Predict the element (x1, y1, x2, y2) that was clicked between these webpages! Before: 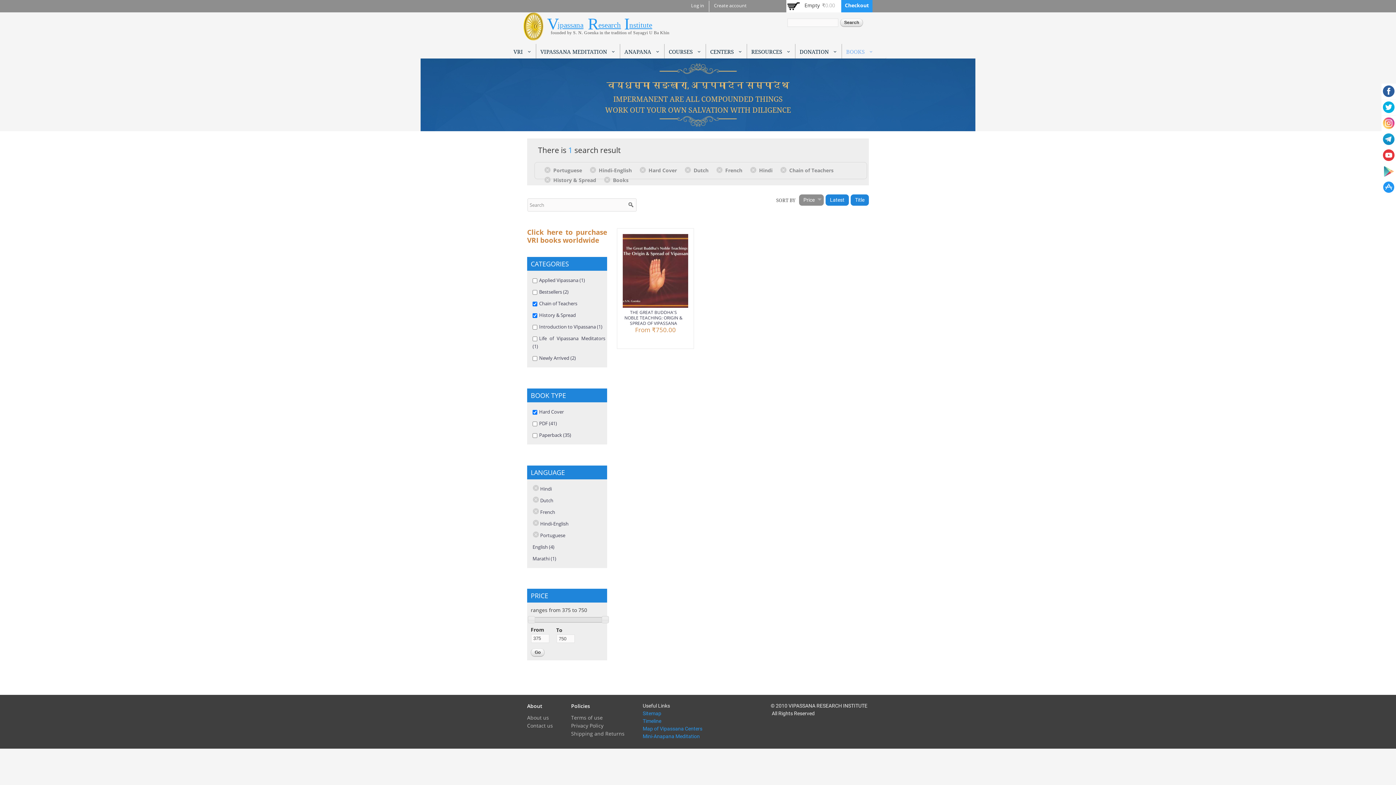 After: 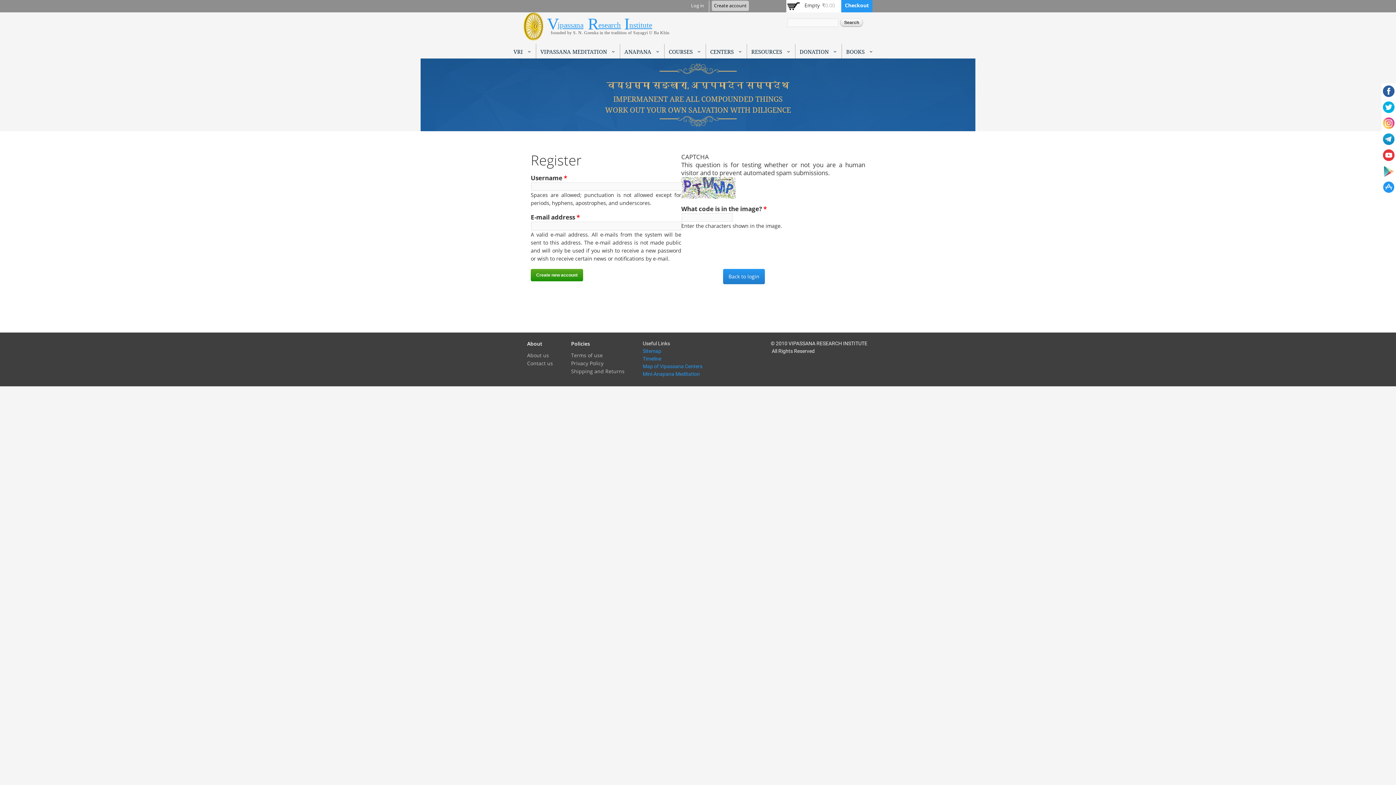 Action: label: Create account bbox: (712, 0, 749, 10)